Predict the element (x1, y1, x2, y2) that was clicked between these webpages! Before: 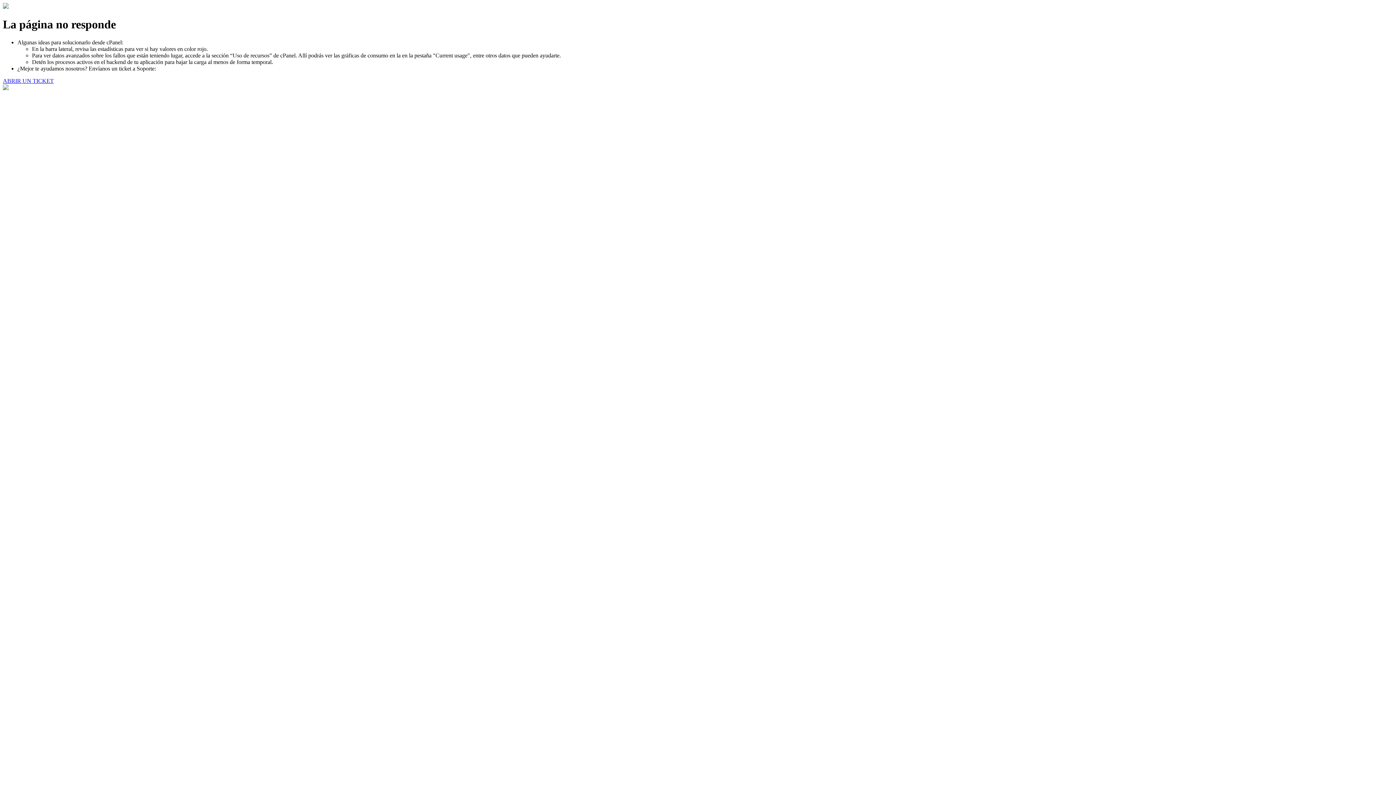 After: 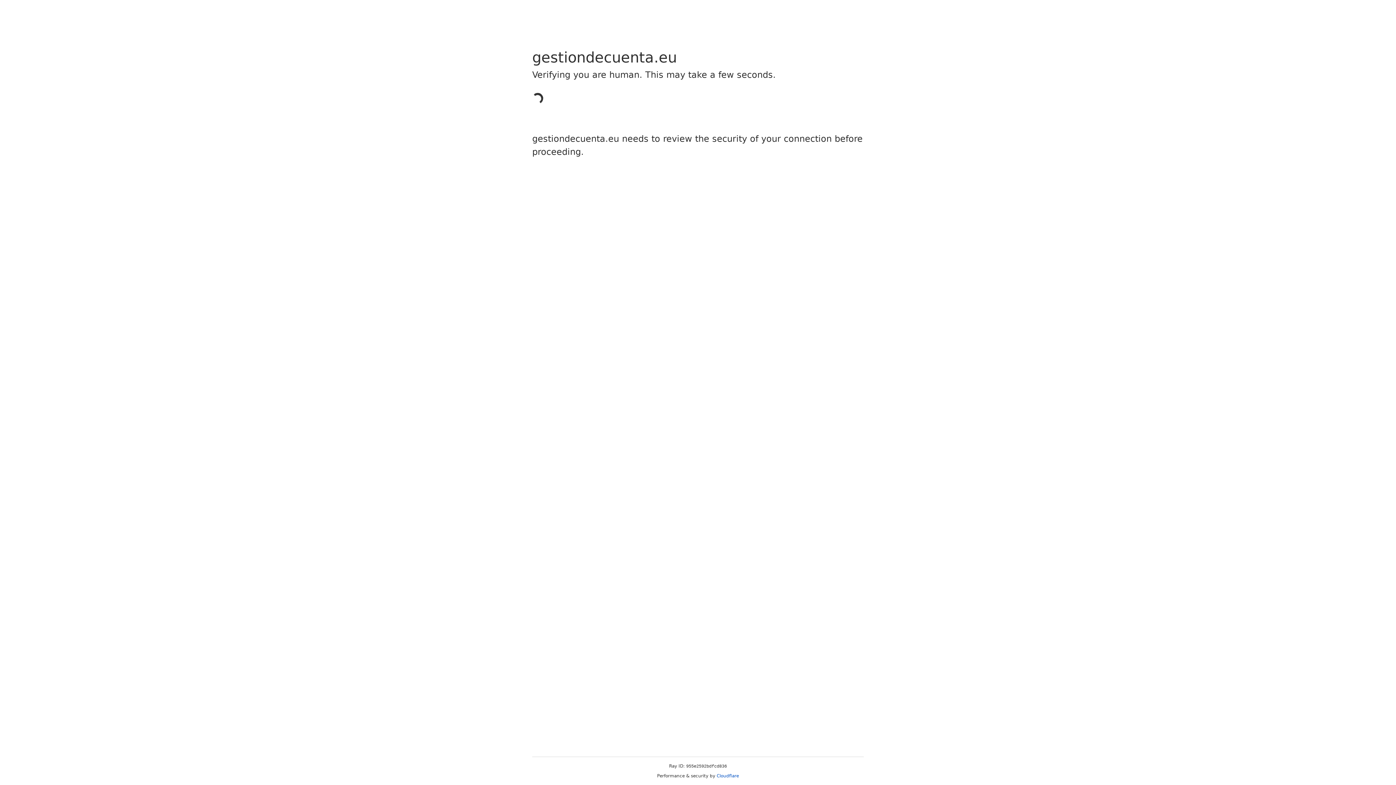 Action: bbox: (2, 77, 53, 83) label: ABRIR UN TICKET